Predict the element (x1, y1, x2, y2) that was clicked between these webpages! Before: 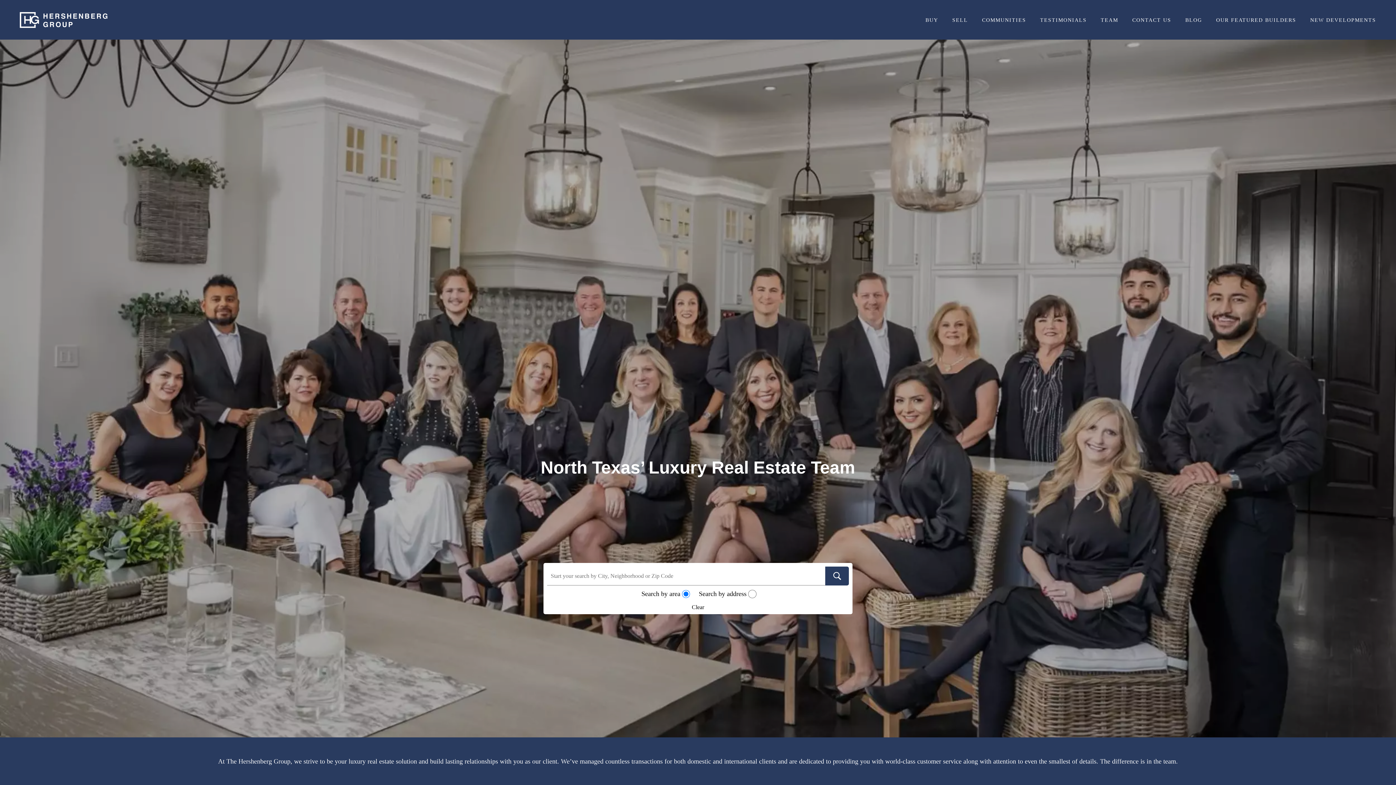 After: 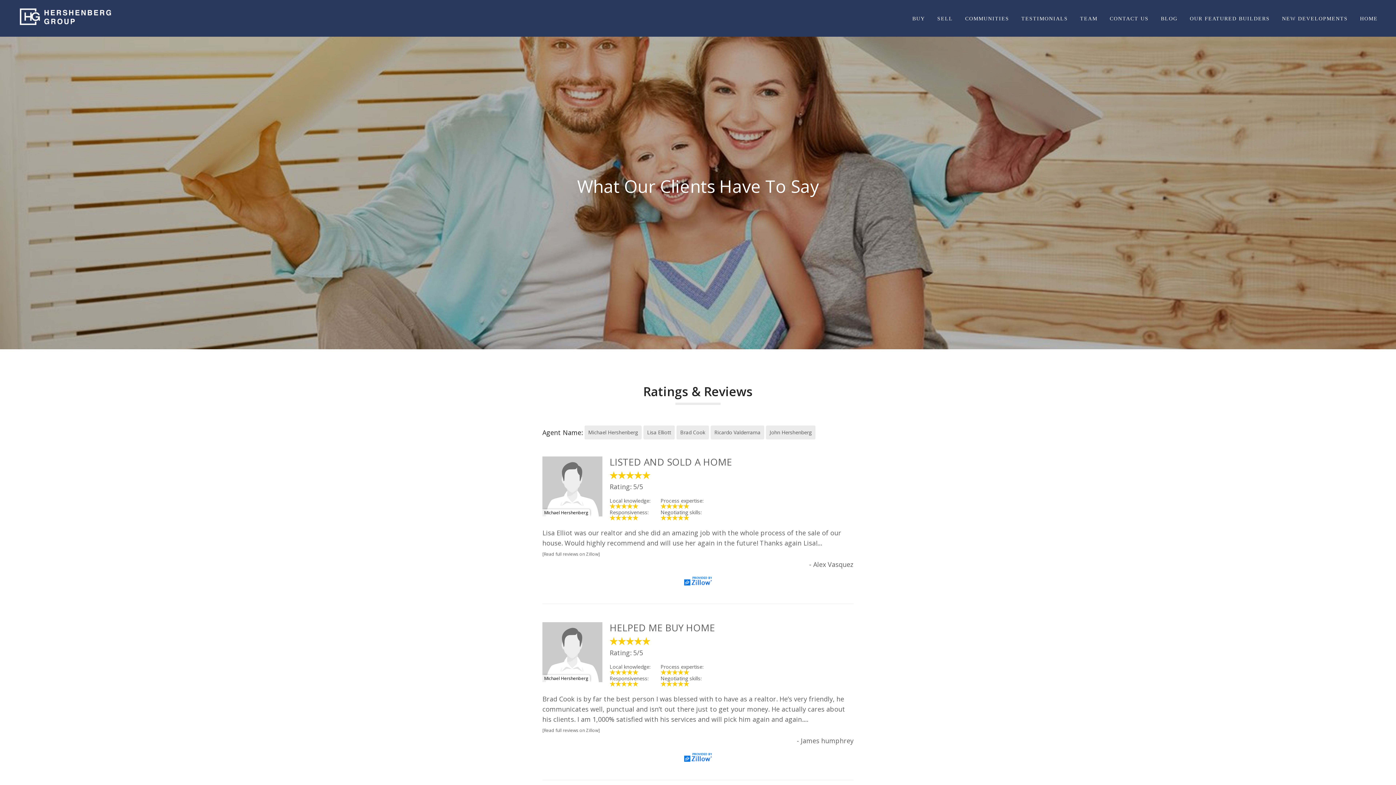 Action: label: TESTIMONIALS bbox: (1040, 16, 1086, 22)